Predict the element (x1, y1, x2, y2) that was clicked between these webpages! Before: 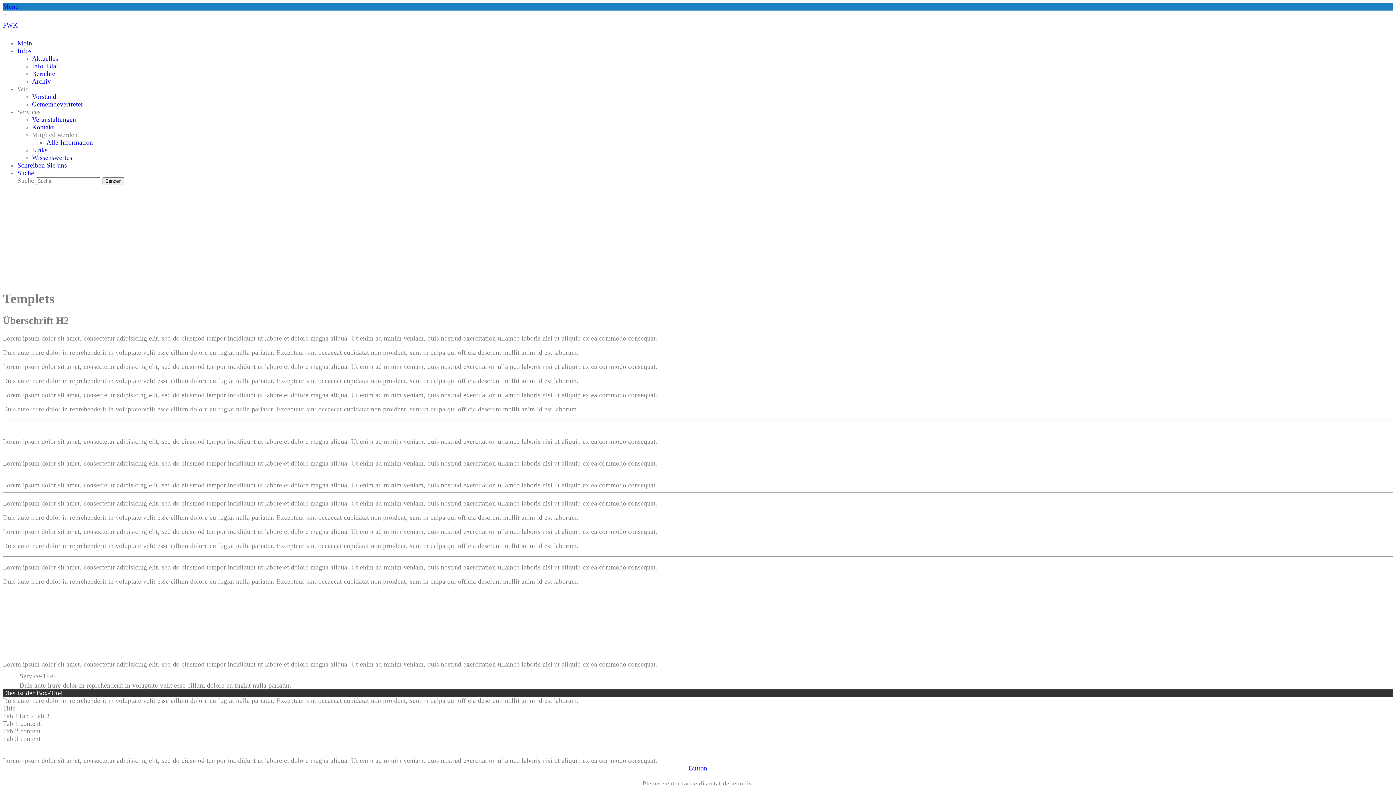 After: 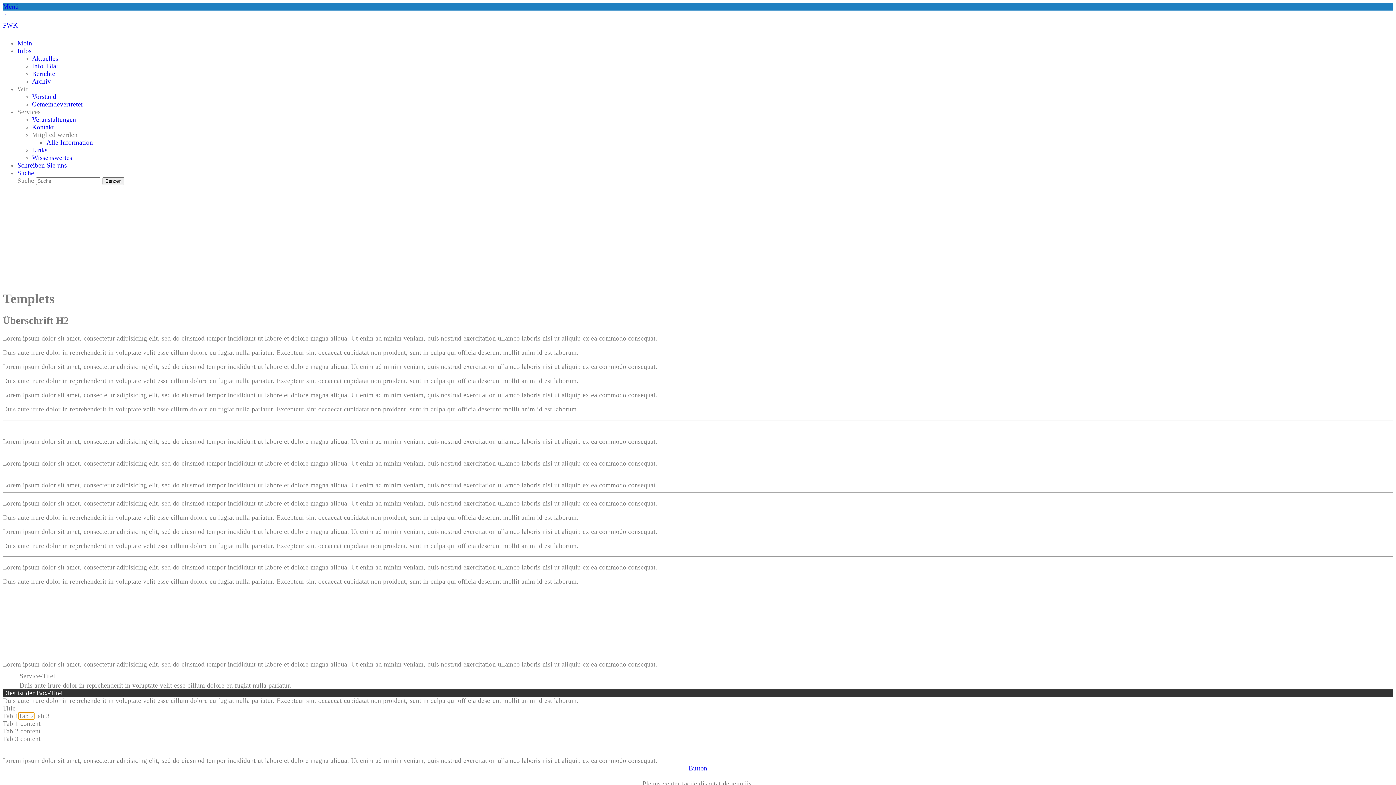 Action: bbox: (18, 712, 34, 719) label: Tab 2